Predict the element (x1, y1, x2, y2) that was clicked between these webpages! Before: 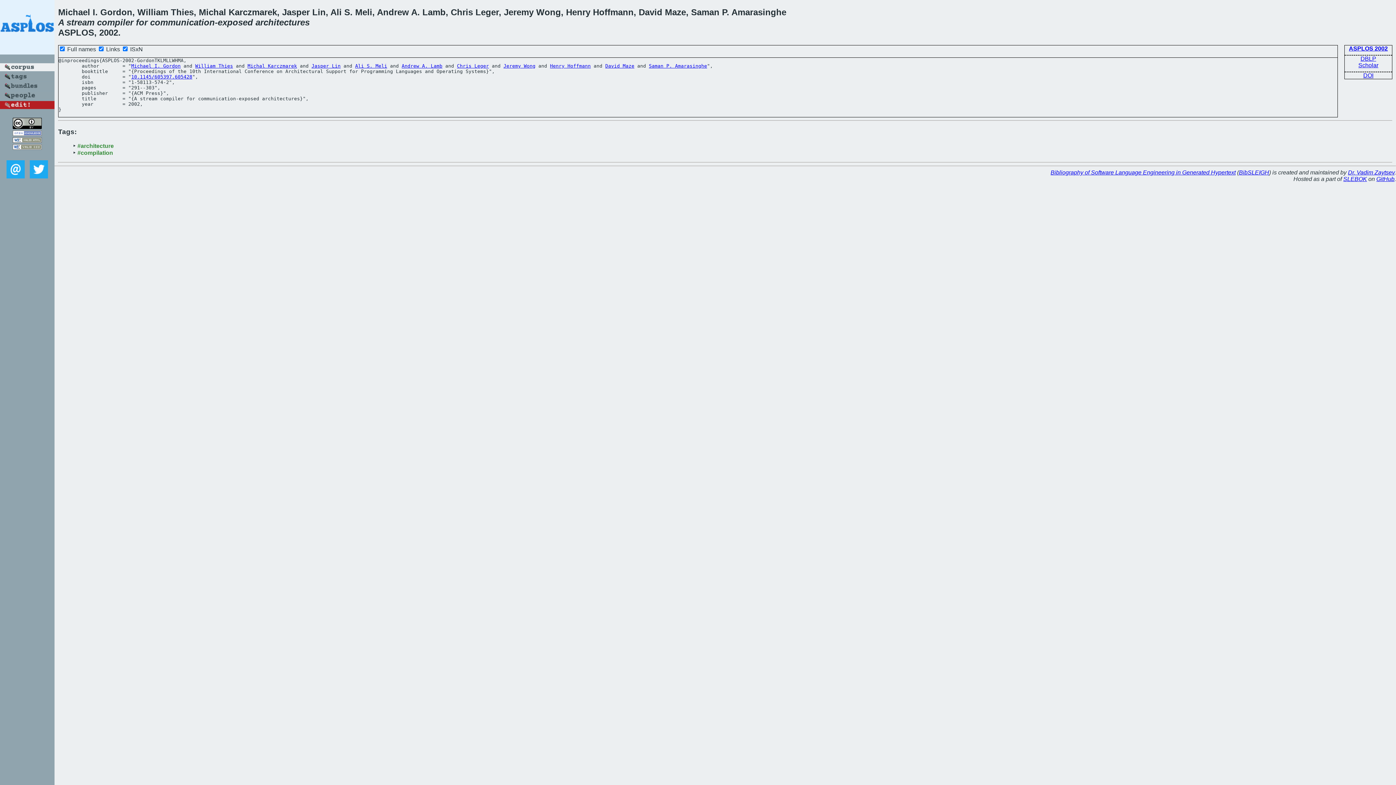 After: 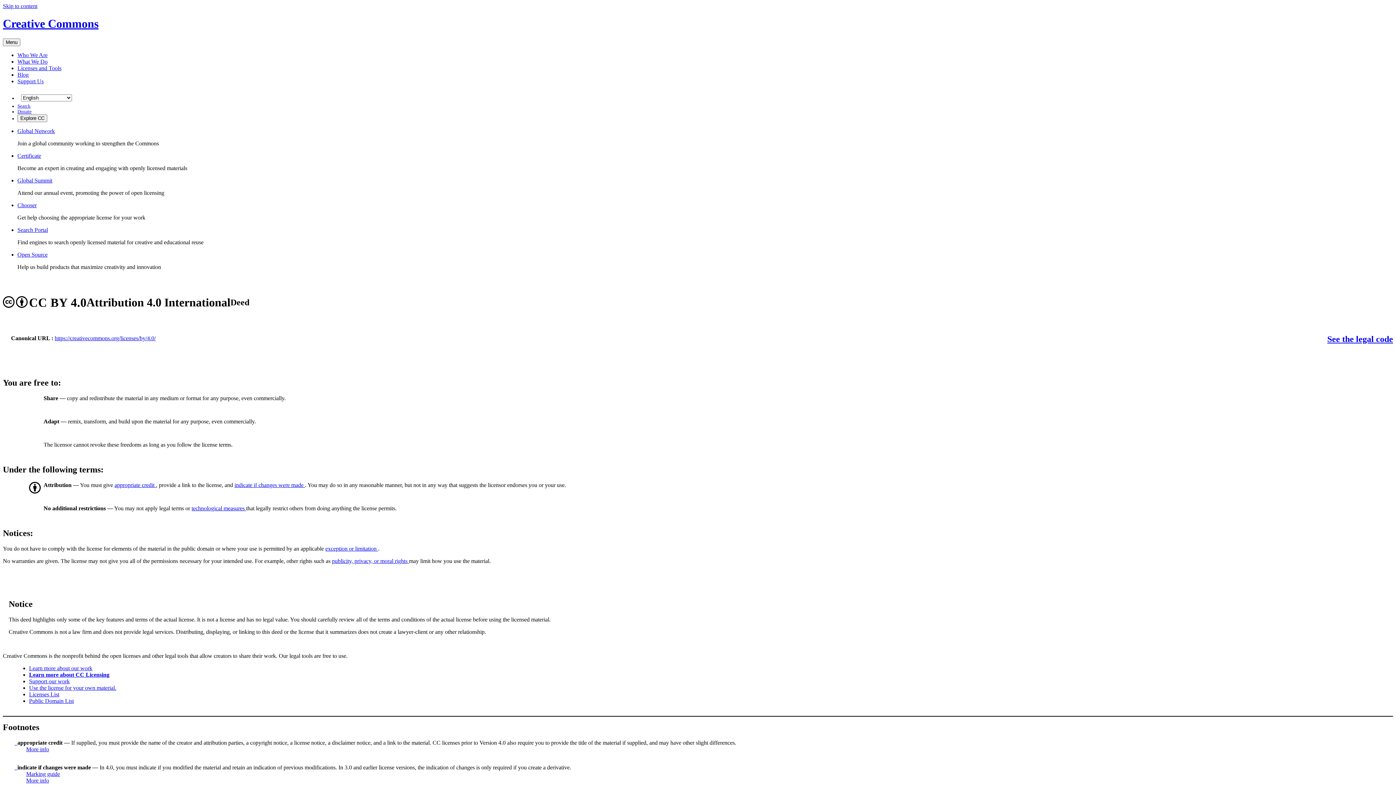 Action: bbox: (12, 124, 41, 130)